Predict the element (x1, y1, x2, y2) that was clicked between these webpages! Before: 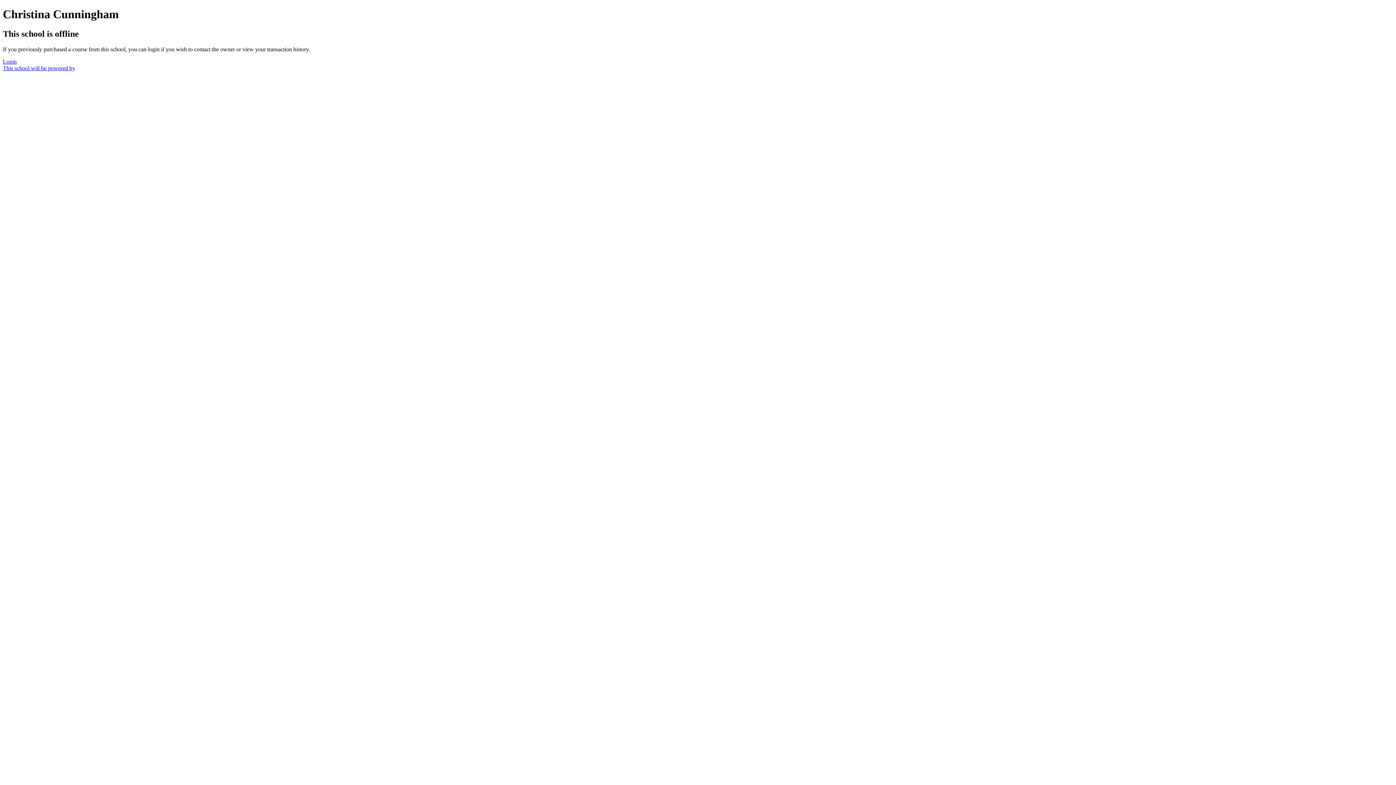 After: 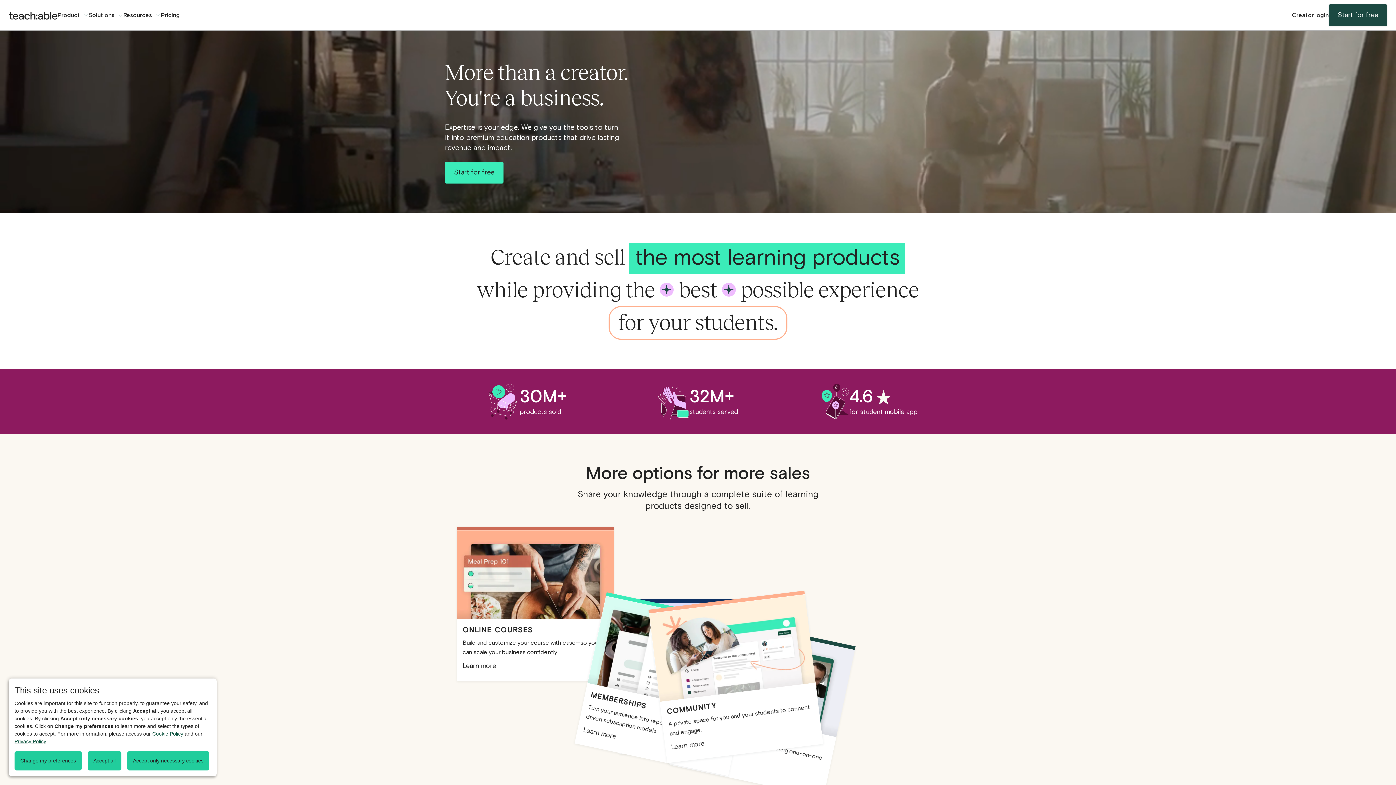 Action: bbox: (2, 65, 75, 71) label: This school will be powered by